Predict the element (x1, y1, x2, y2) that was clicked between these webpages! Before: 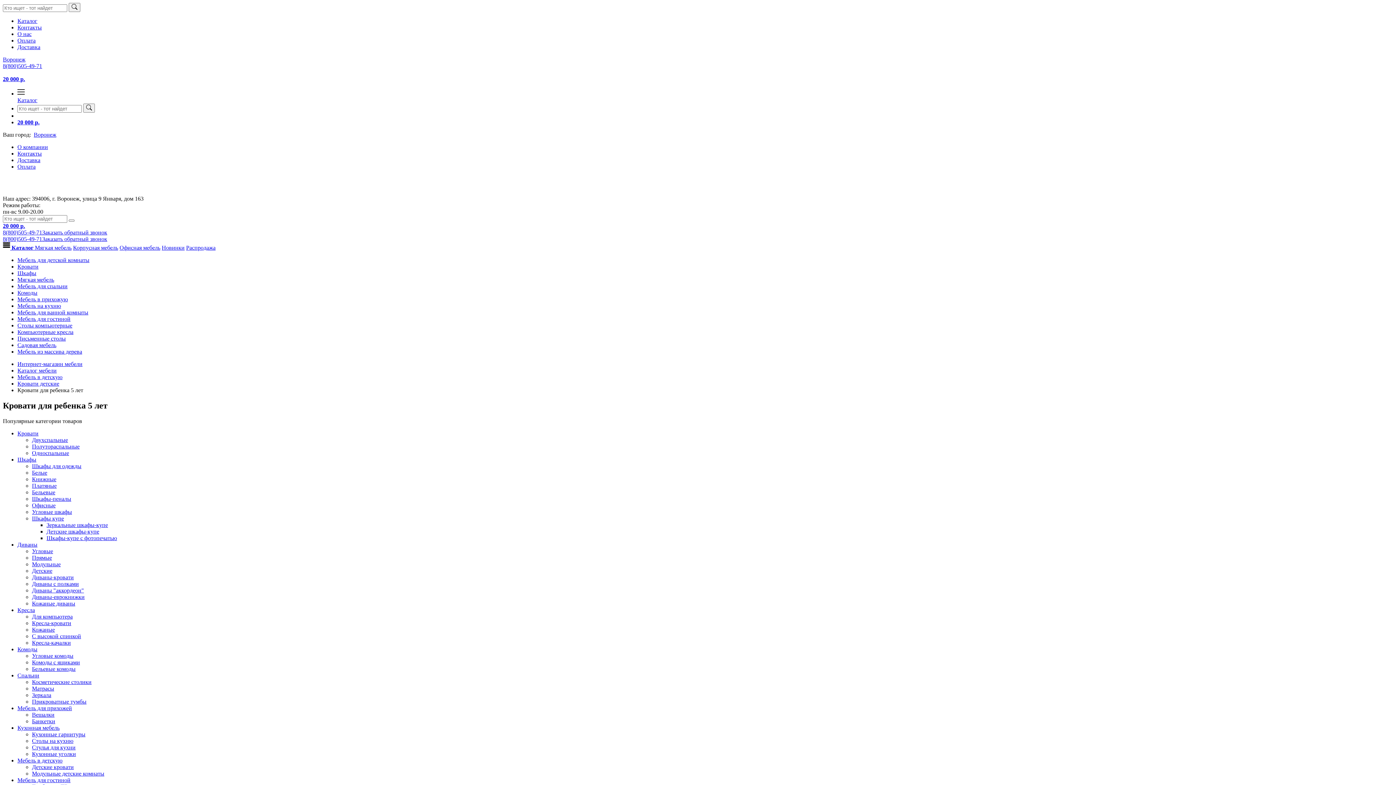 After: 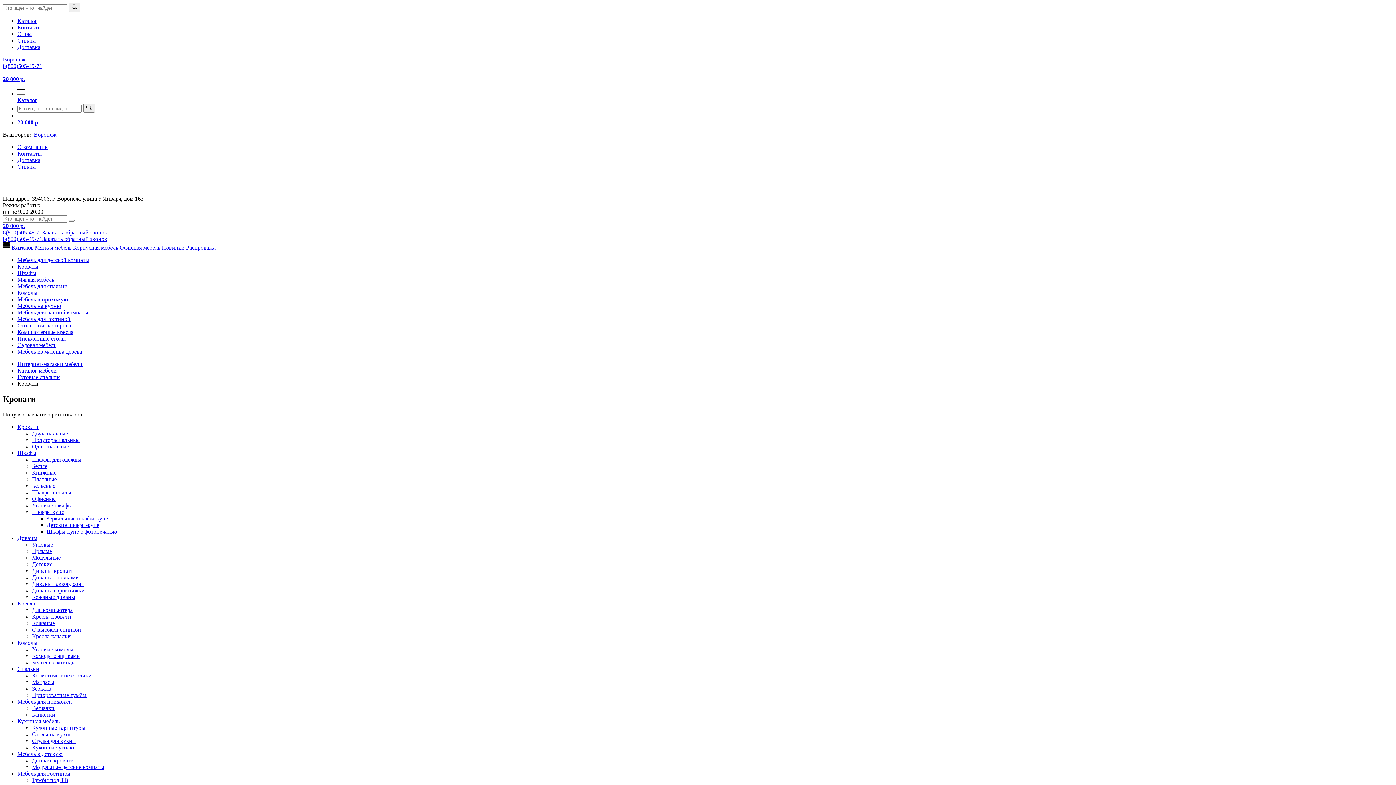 Action: label: Кровати bbox: (17, 430, 38, 436)